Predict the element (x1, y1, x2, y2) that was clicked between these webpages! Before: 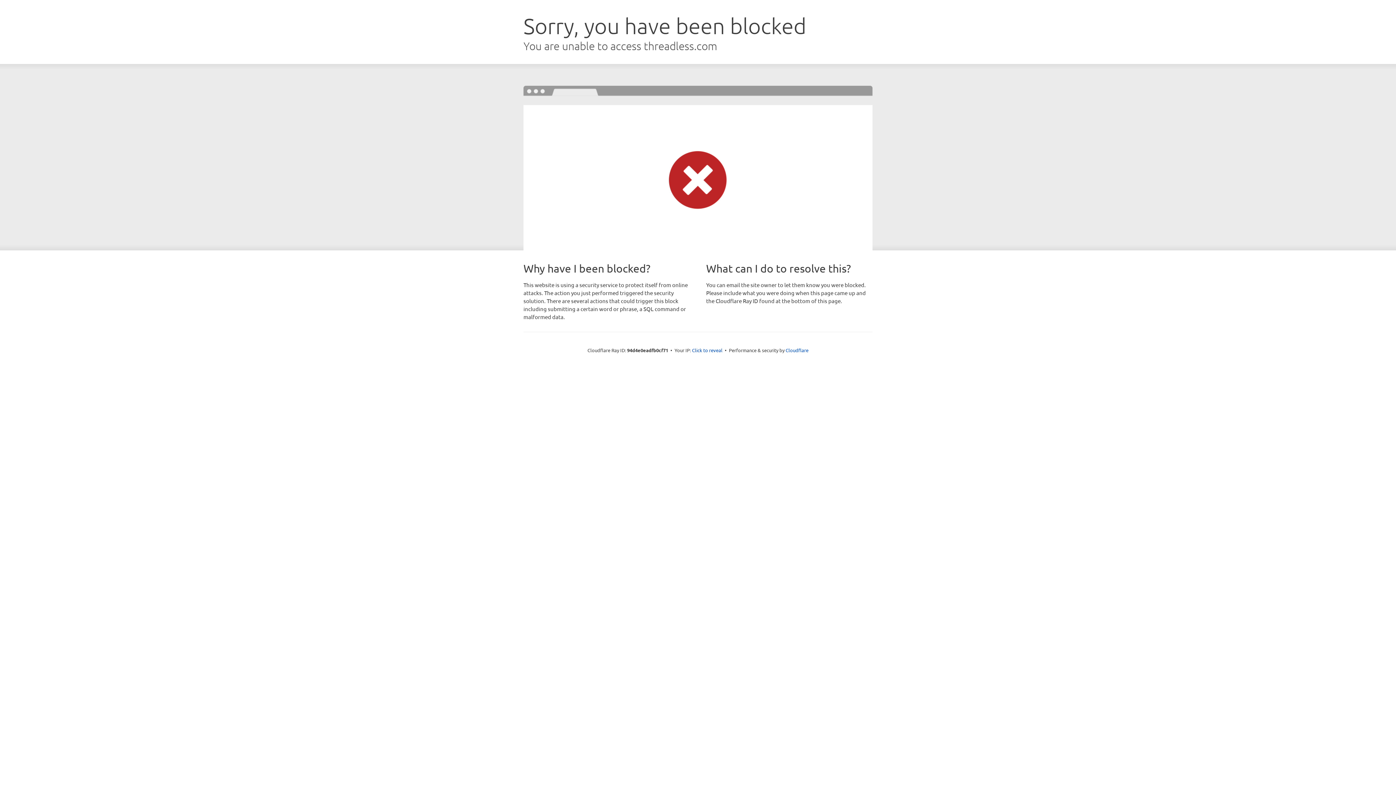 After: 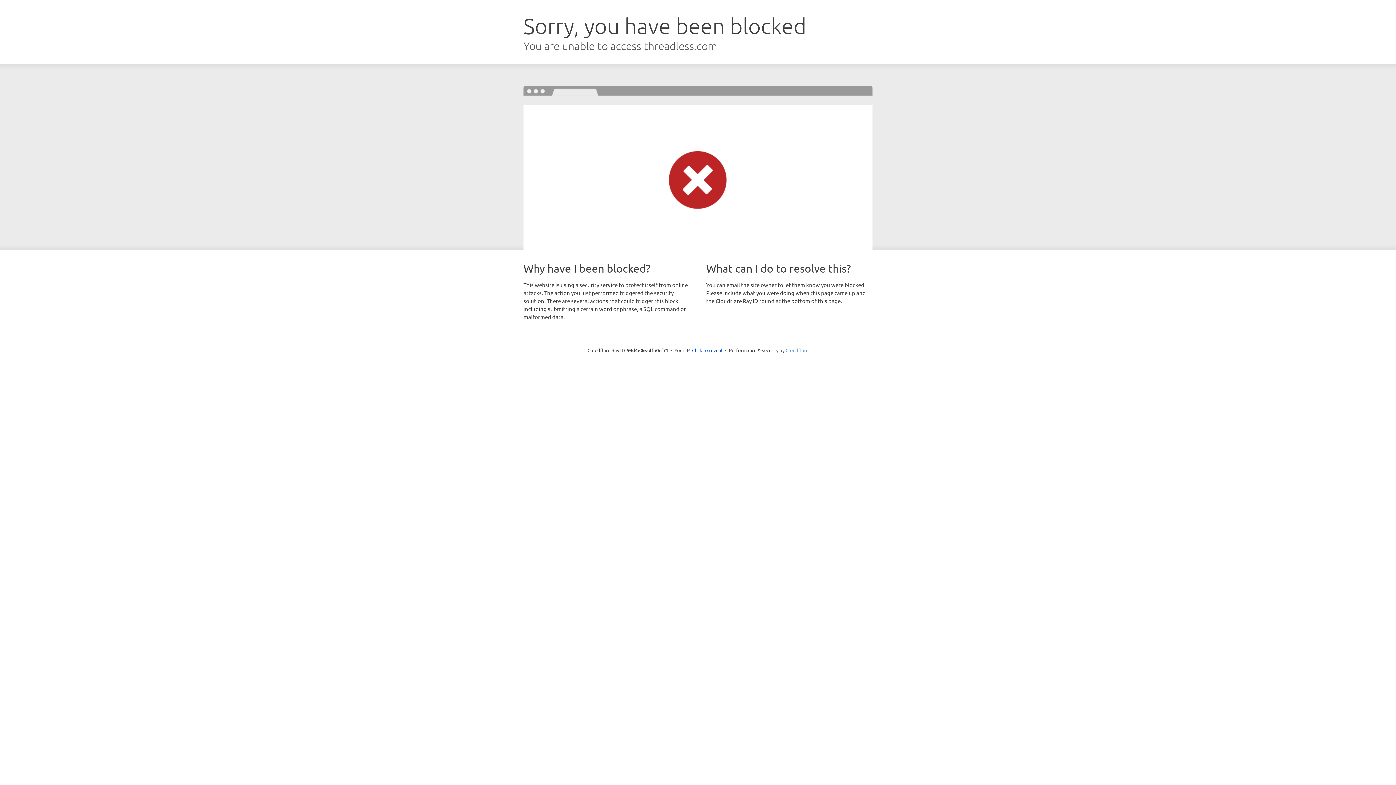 Action: bbox: (785, 347, 808, 353) label: Cloudflare